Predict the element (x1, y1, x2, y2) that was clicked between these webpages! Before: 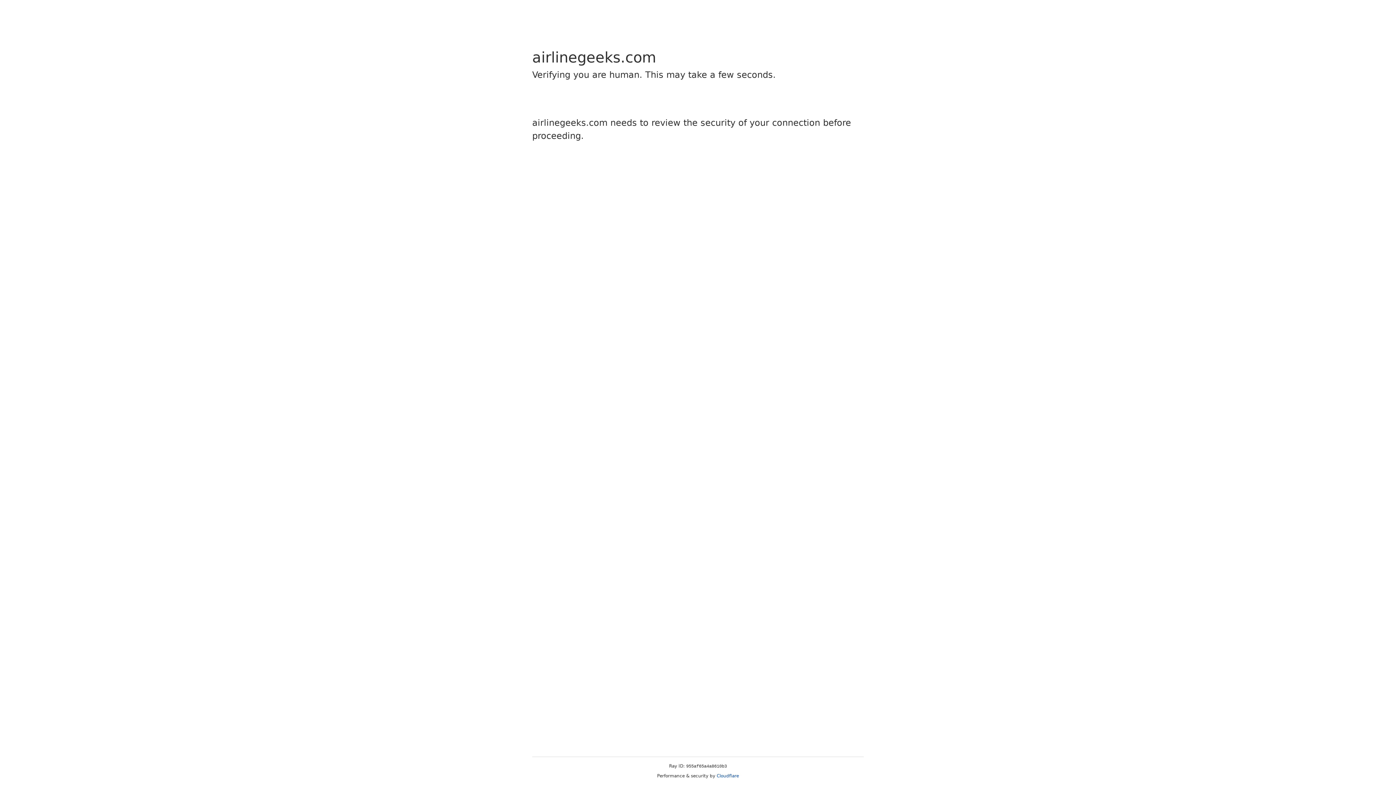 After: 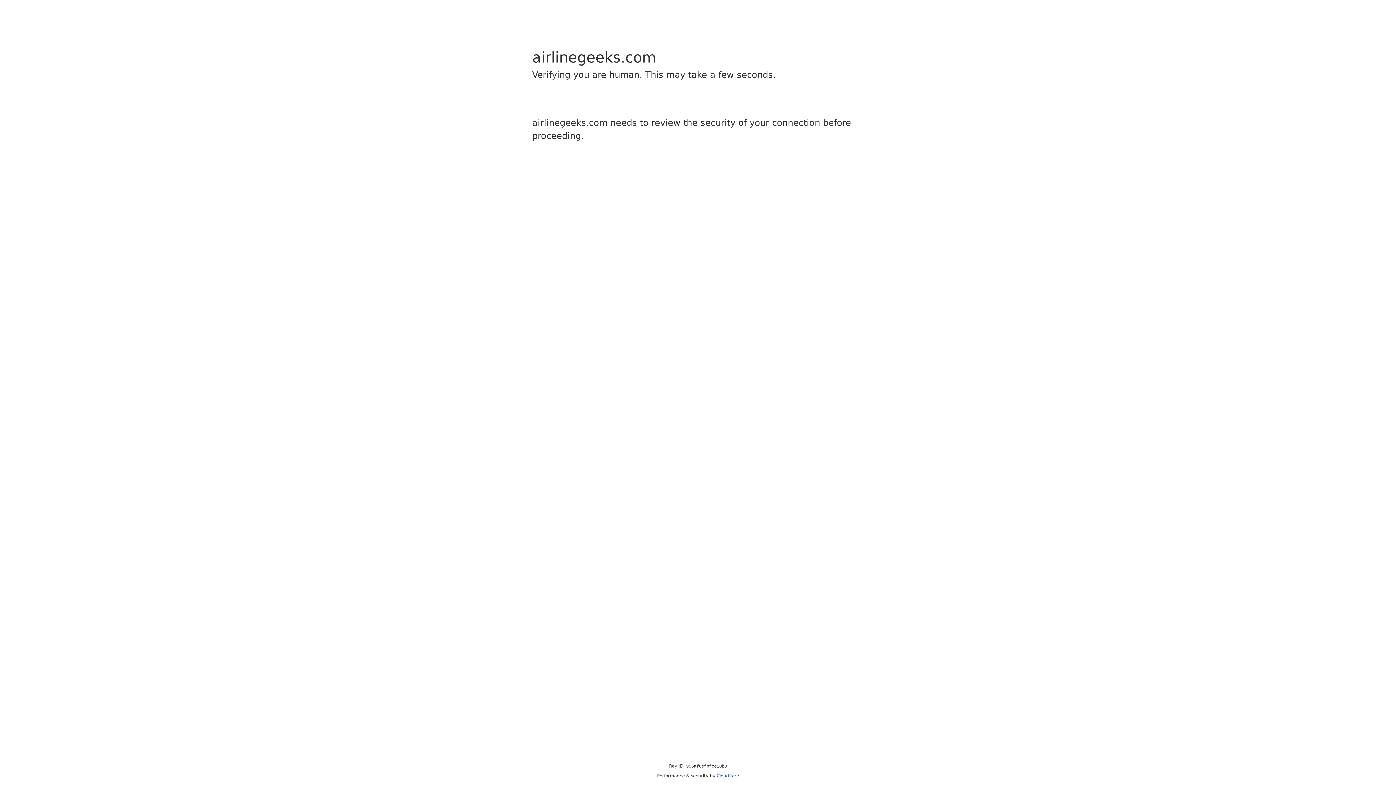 Action: bbox: (716, 773, 739, 778) label: Cloudflare